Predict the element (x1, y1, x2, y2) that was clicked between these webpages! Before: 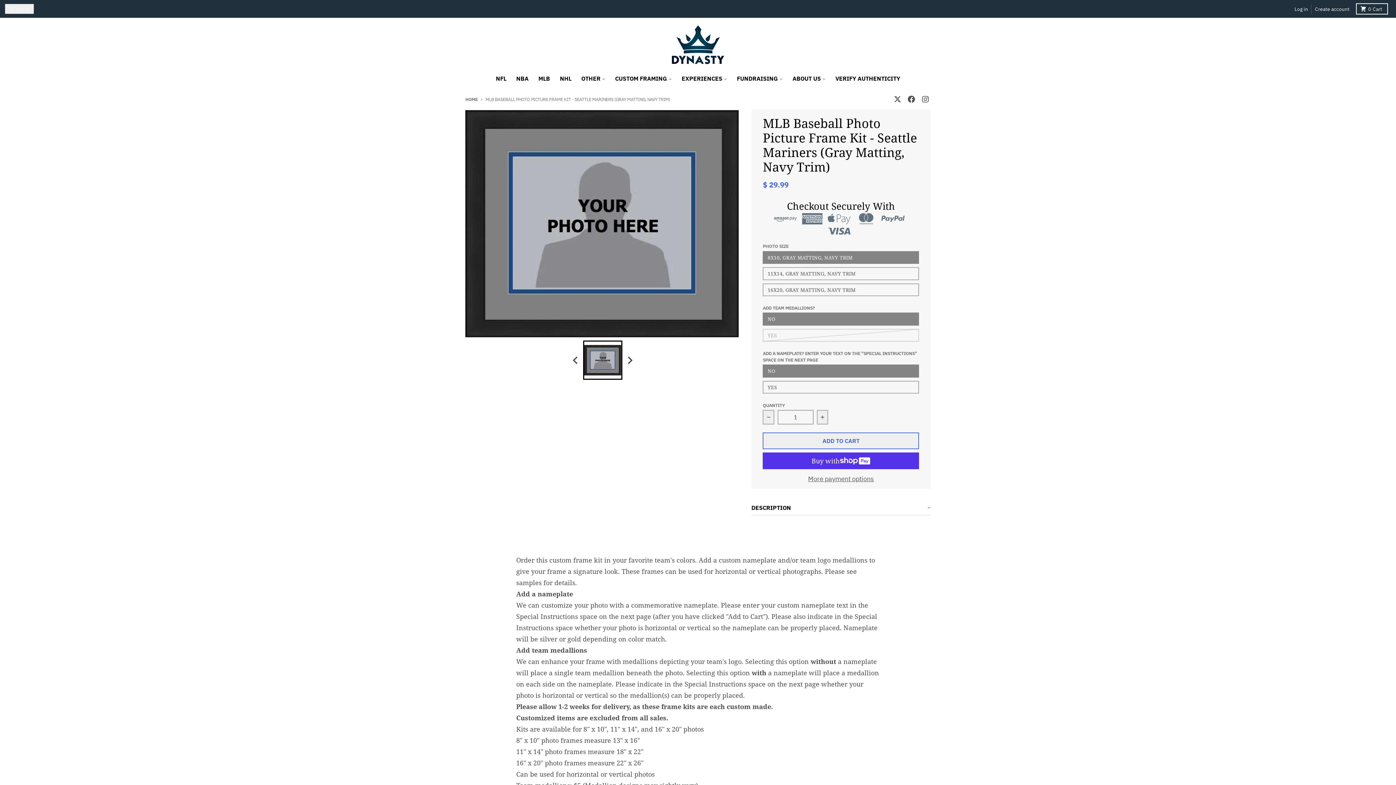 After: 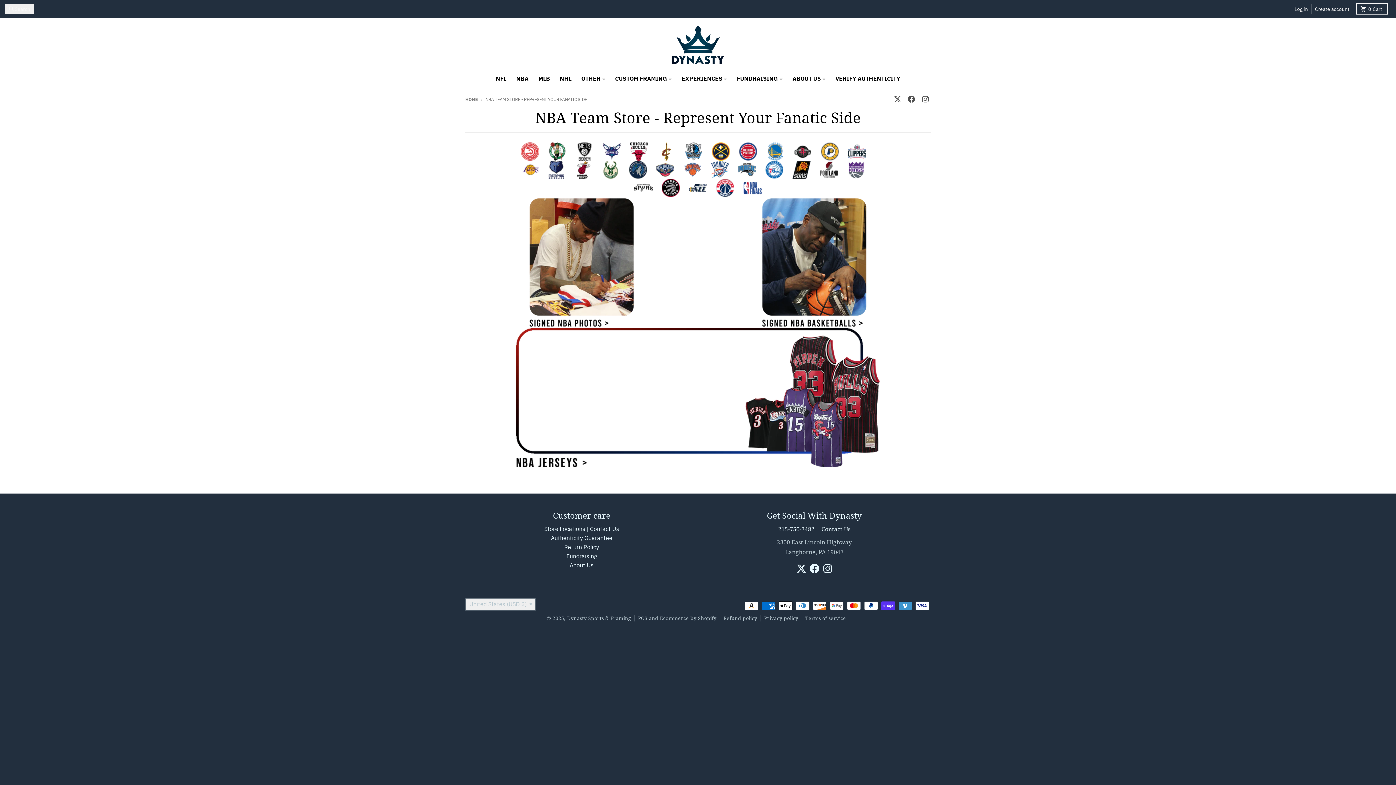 Action: label: NBA bbox: (511, 71, 533, 85)